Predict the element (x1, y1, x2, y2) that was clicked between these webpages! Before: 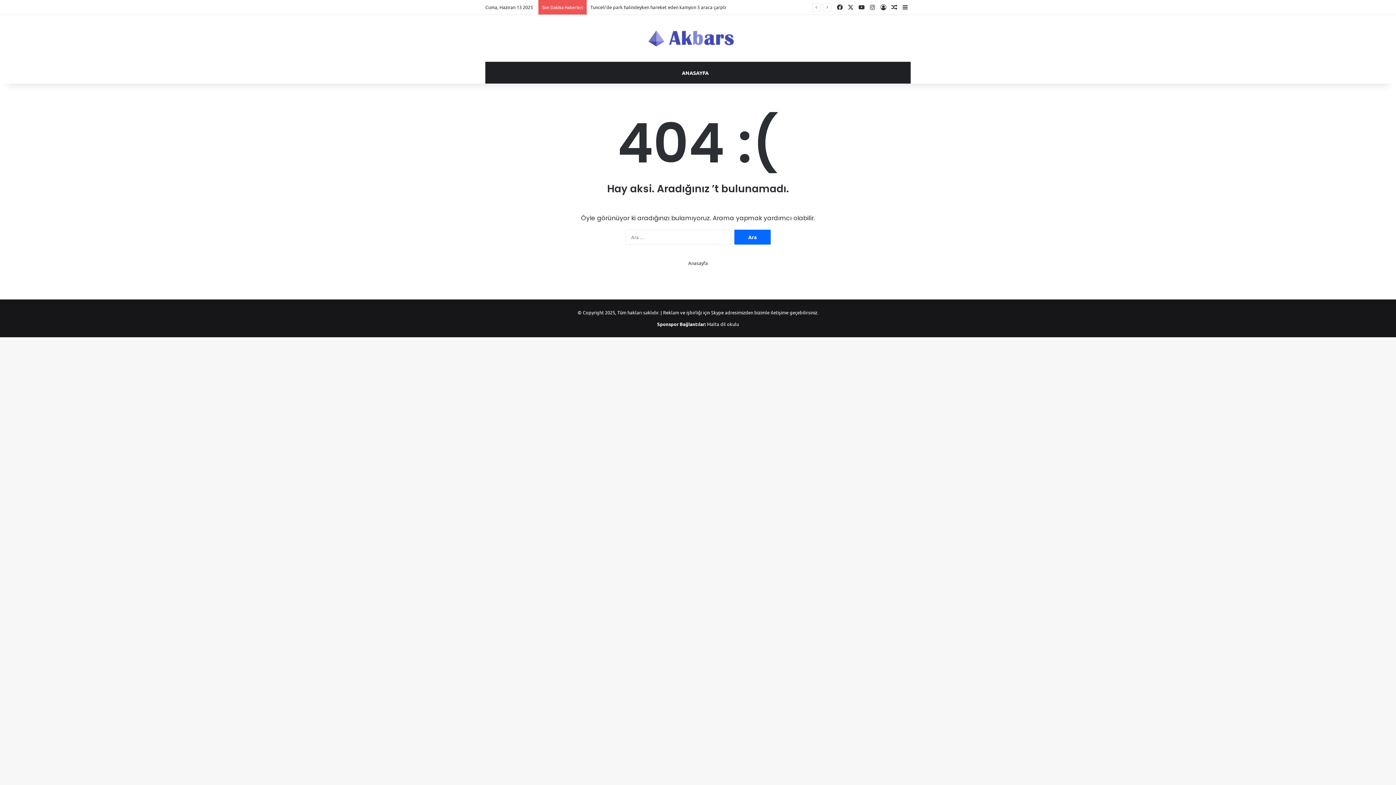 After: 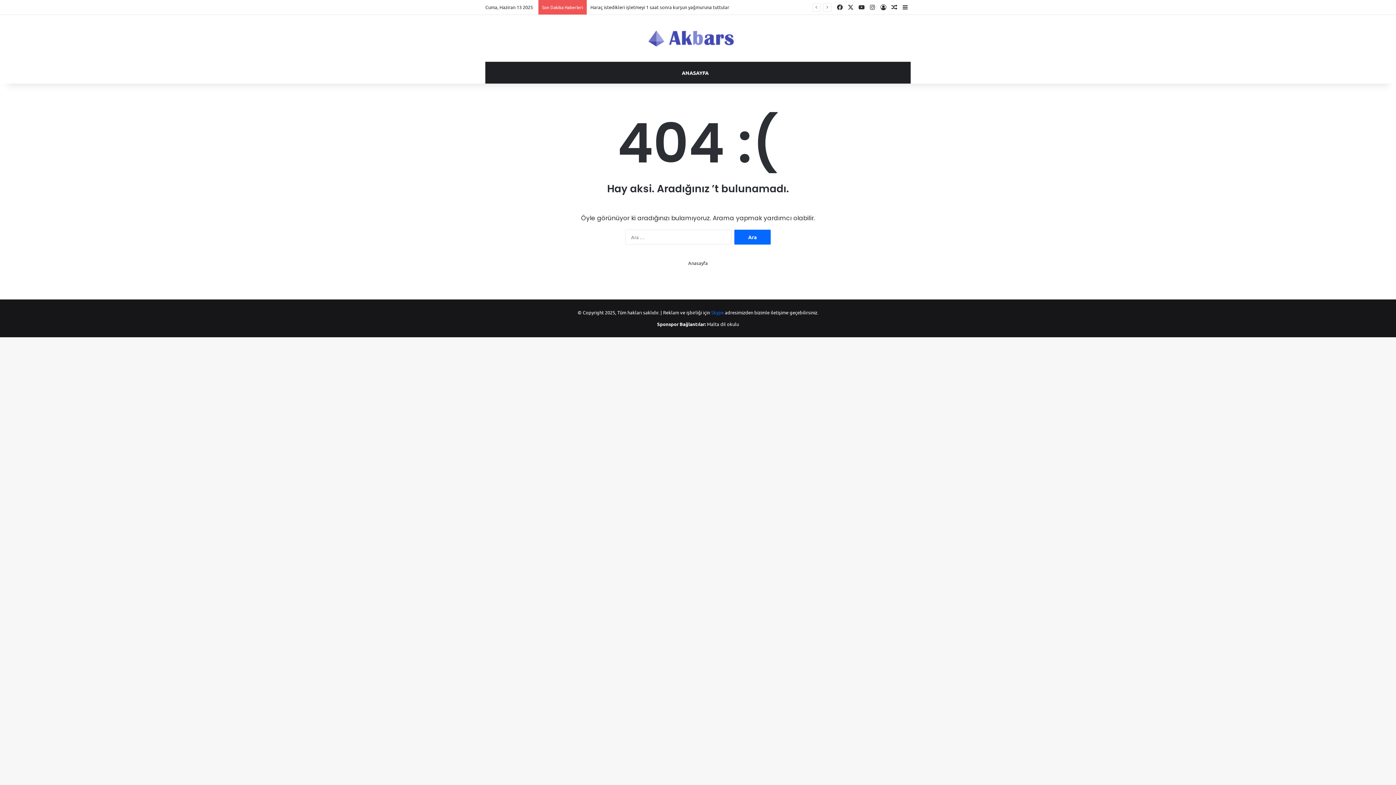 Action: bbox: (711, 309, 724, 315) label: Skype